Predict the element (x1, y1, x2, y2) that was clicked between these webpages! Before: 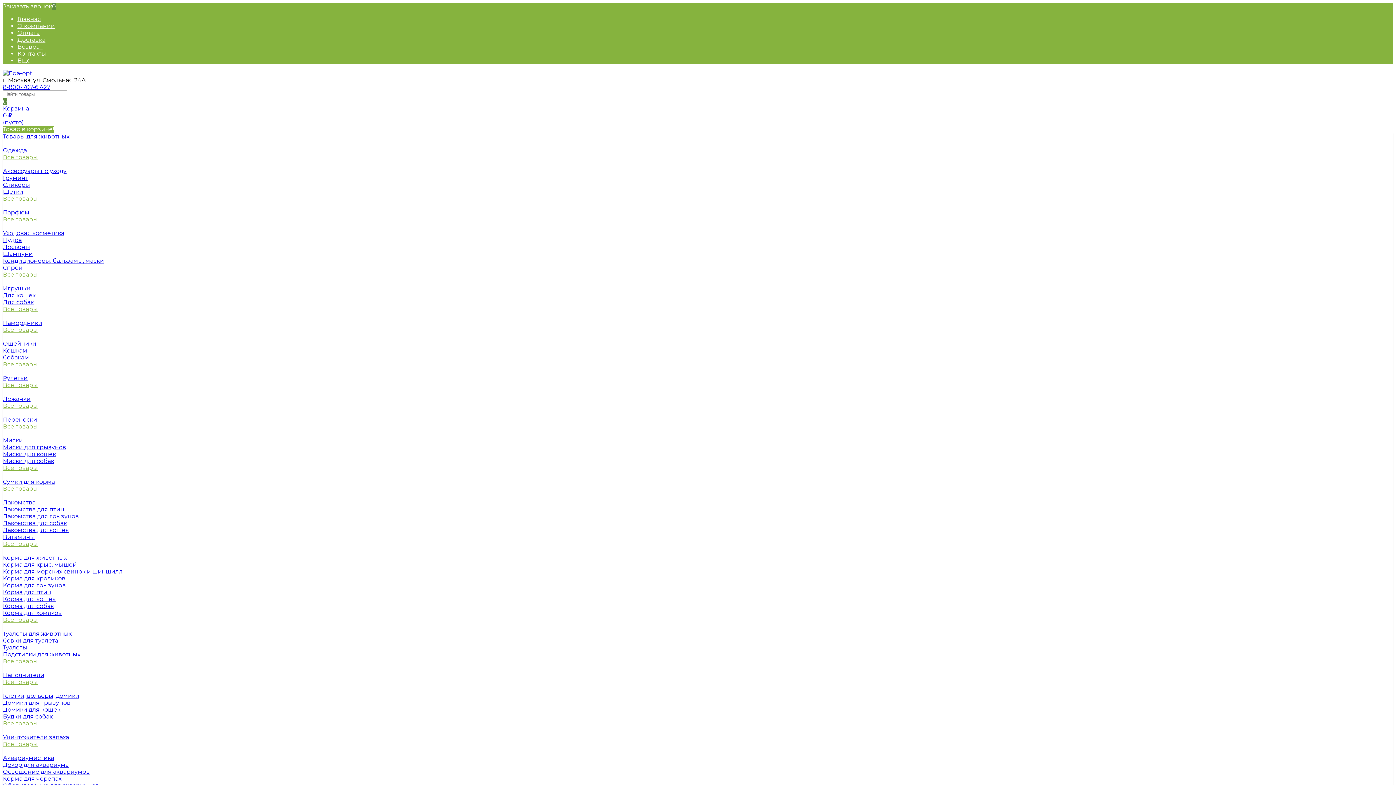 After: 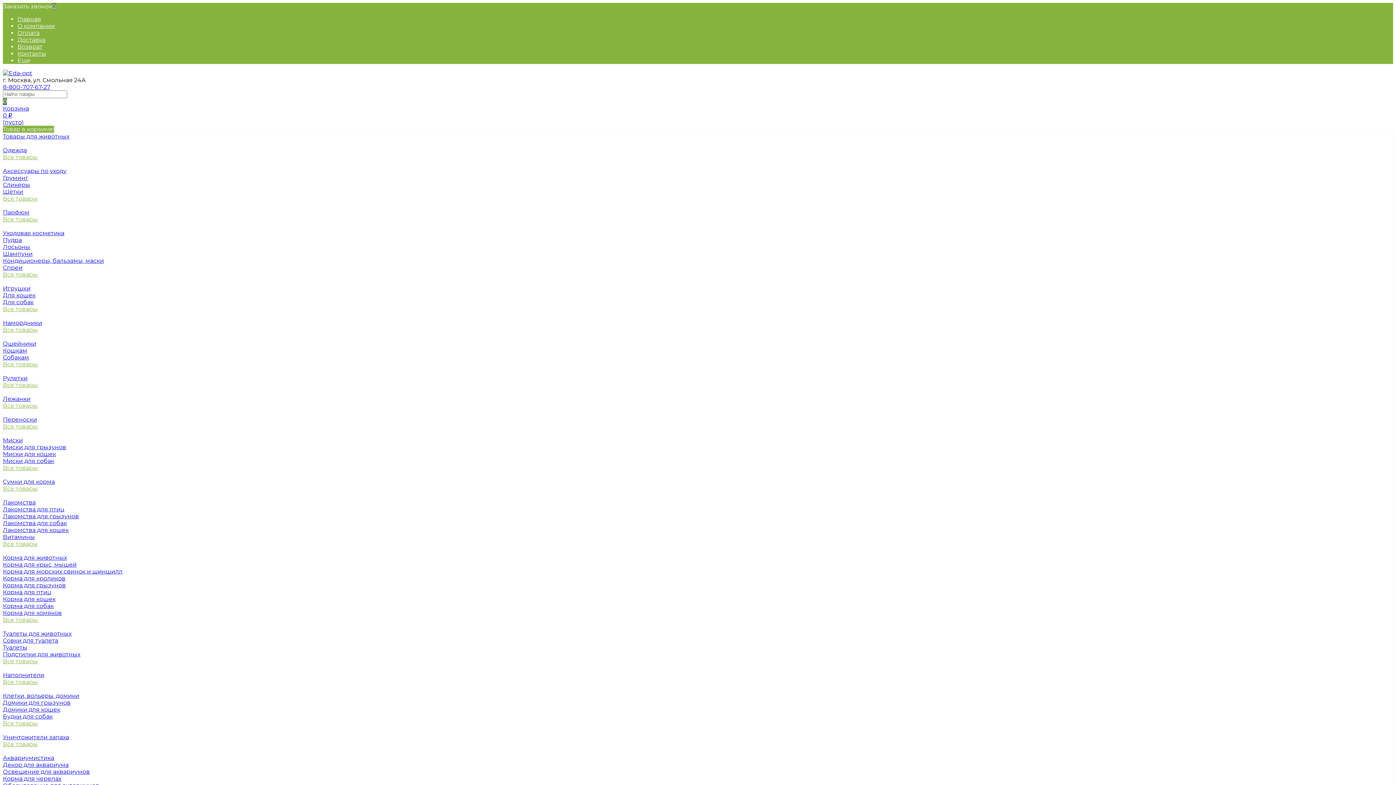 Action: label: Декор для аквариума bbox: (2, 761, 68, 768)